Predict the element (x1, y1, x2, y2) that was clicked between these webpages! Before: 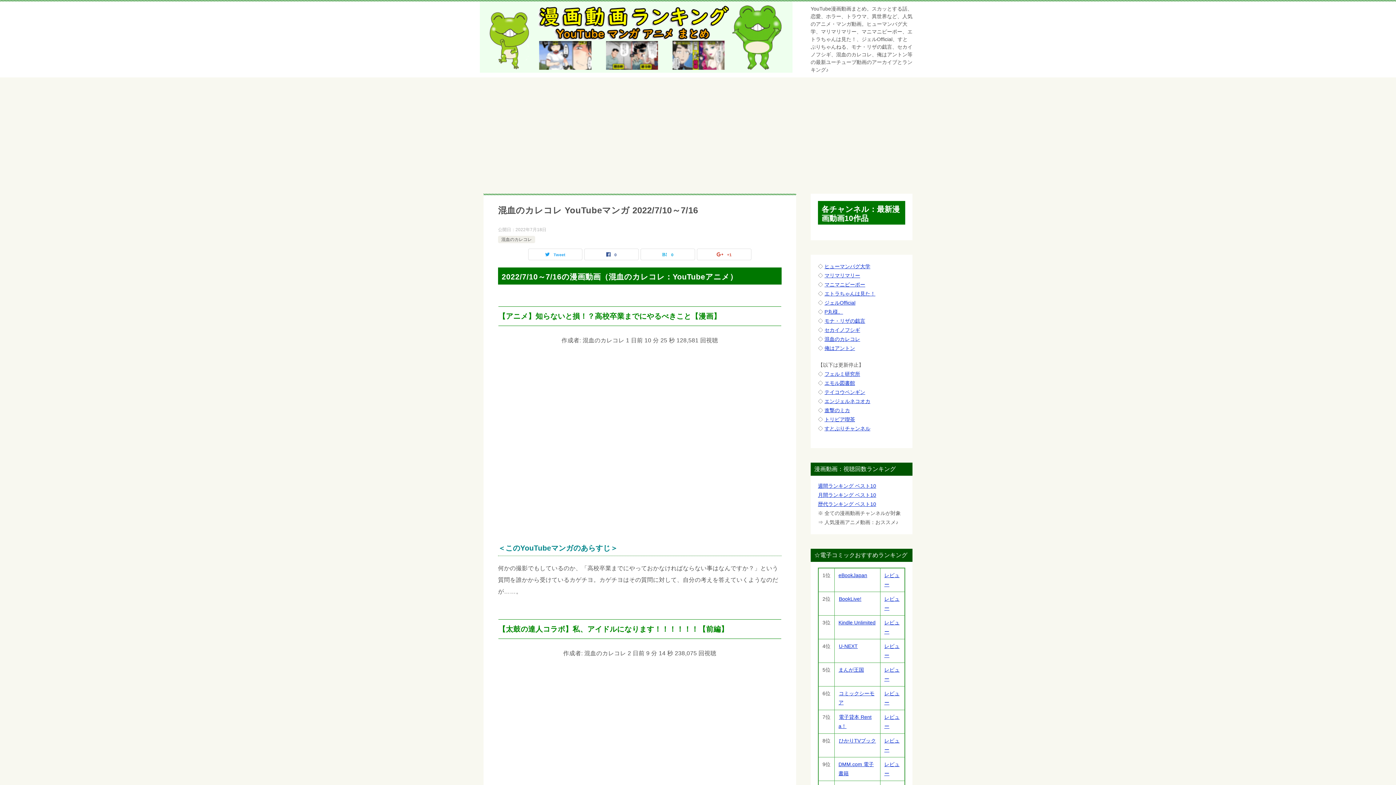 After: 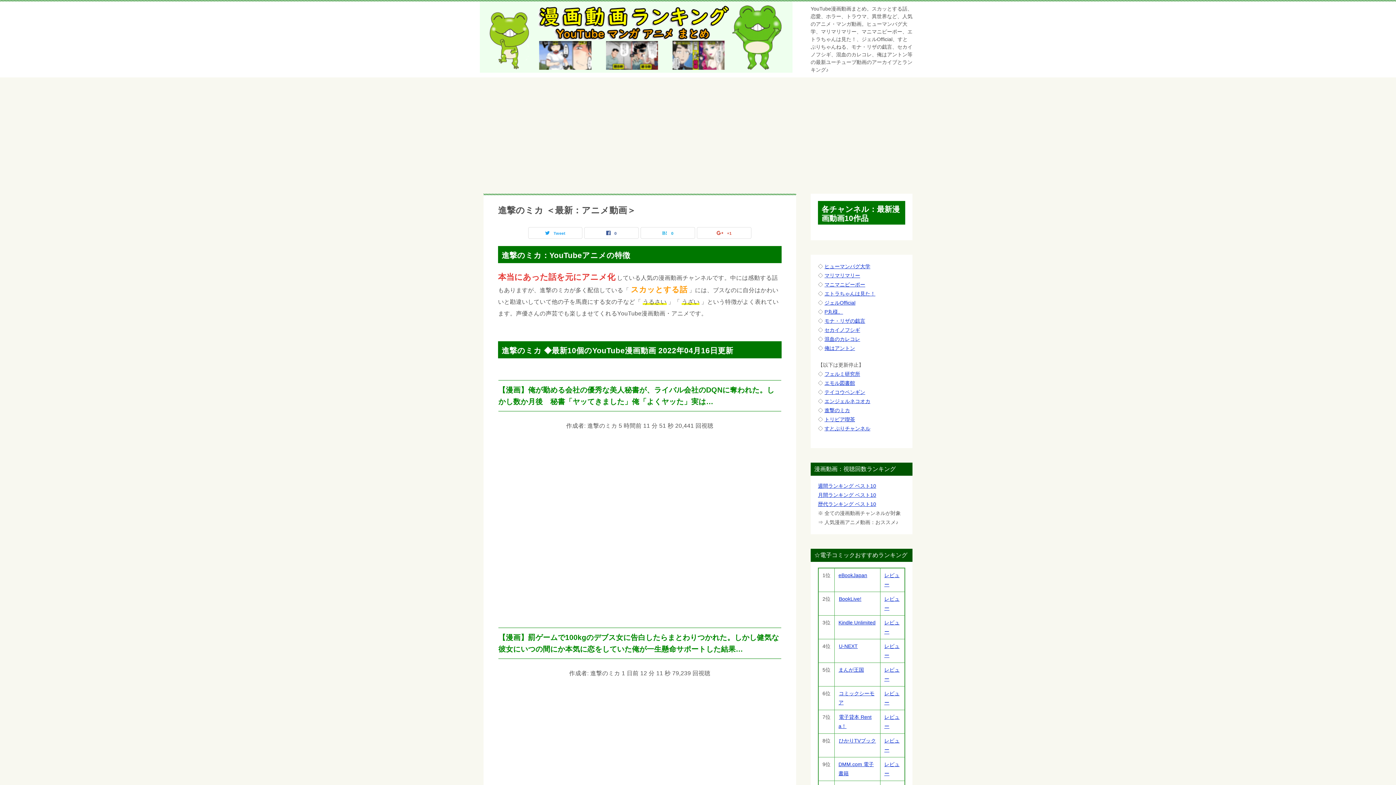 Action: label: 進撃のミカ bbox: (824, 407, 850, 413)